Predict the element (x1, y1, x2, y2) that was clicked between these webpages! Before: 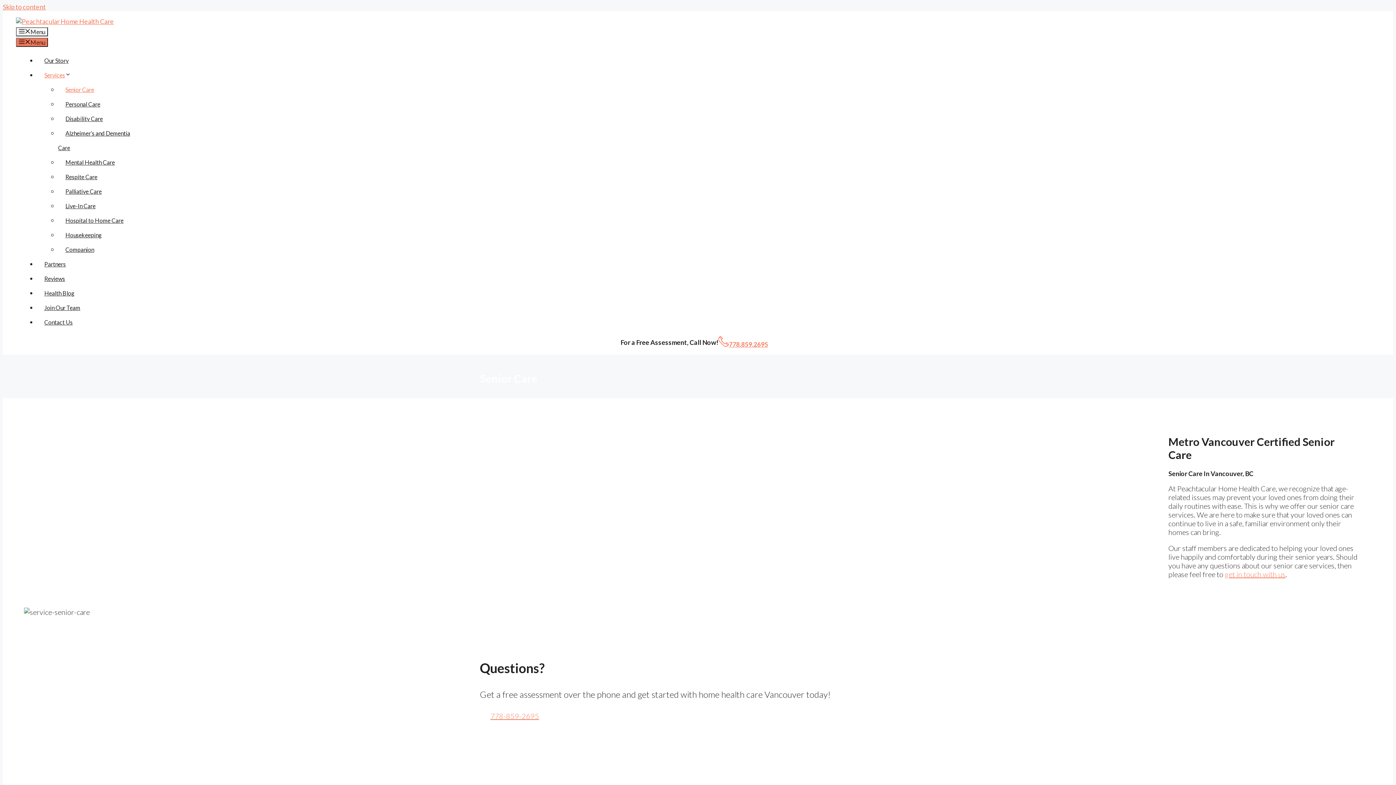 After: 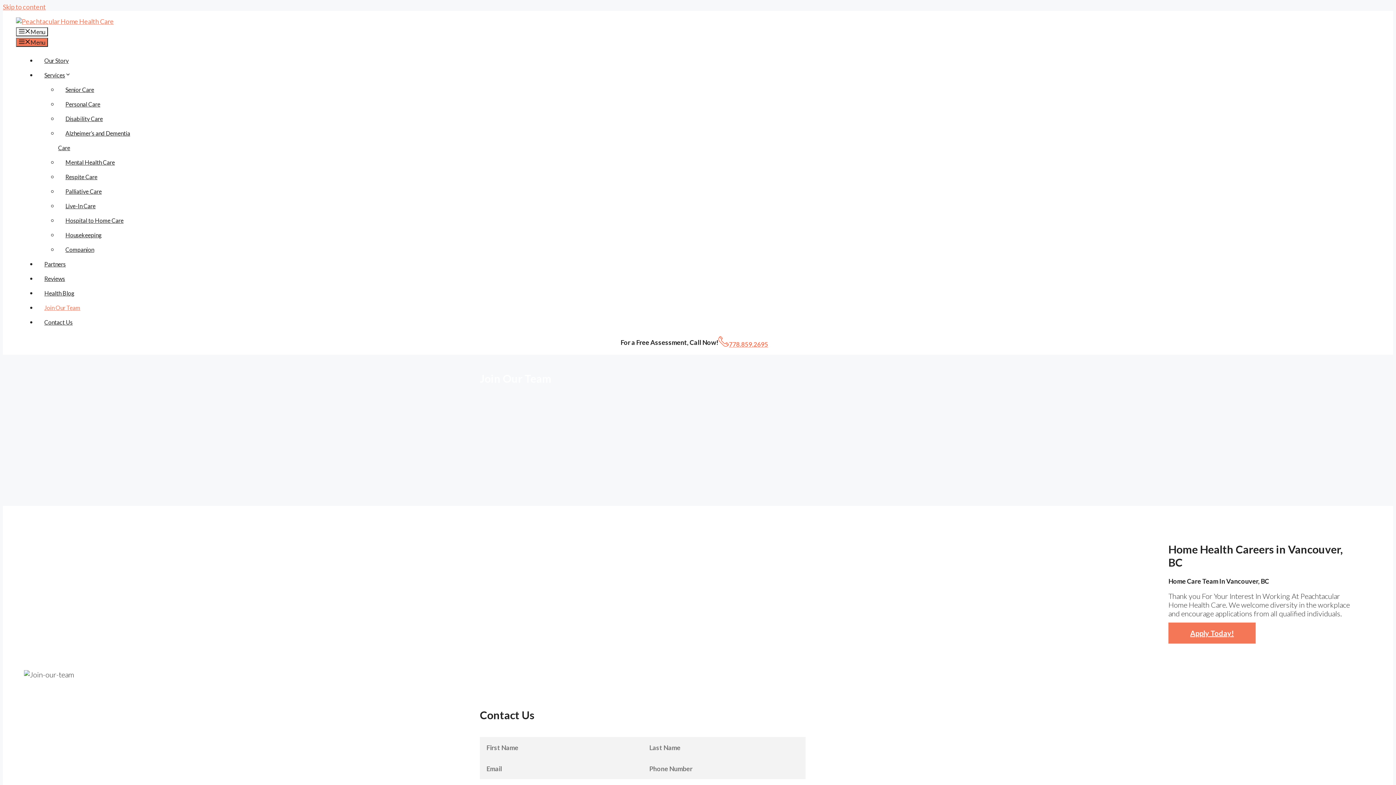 Action: bbox: (37, 304, 87, 311) label: Join Our Team